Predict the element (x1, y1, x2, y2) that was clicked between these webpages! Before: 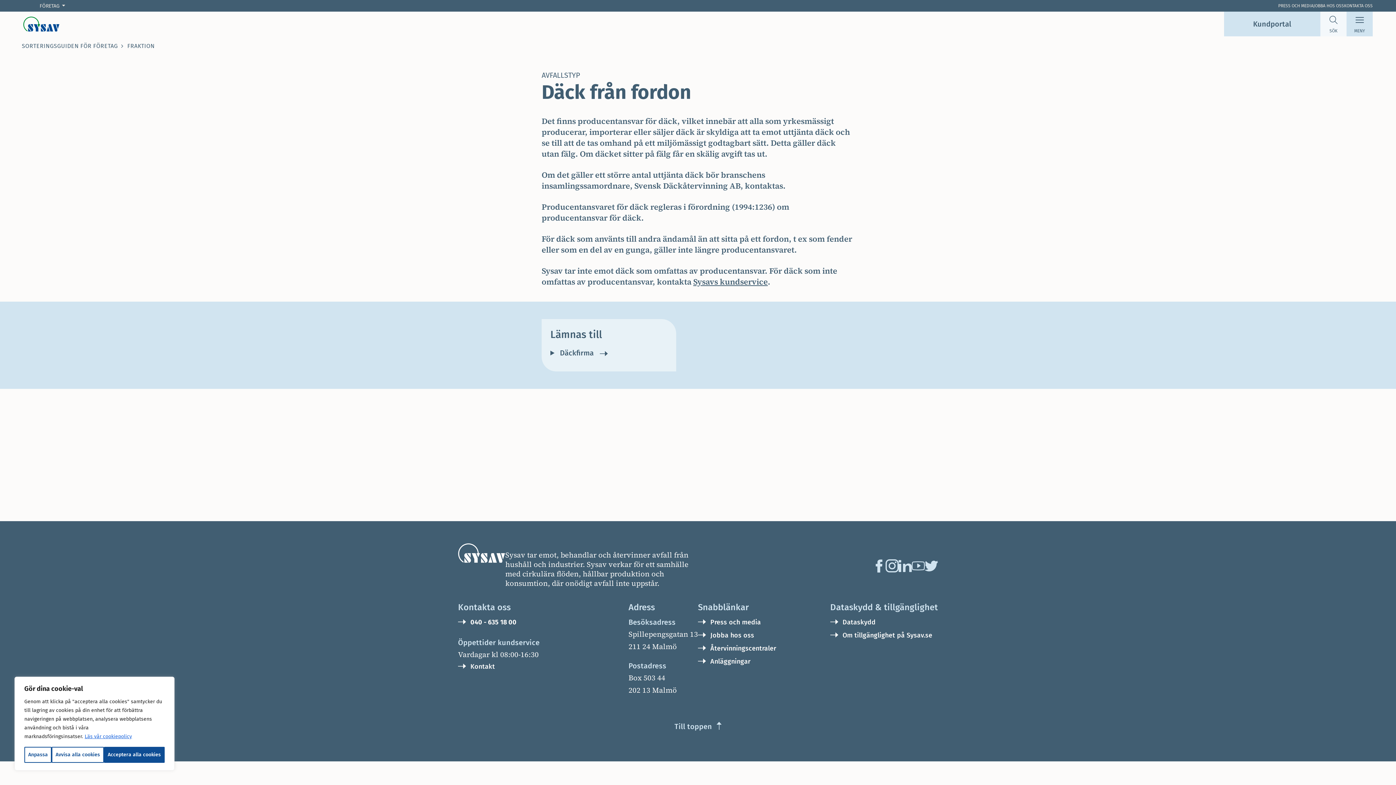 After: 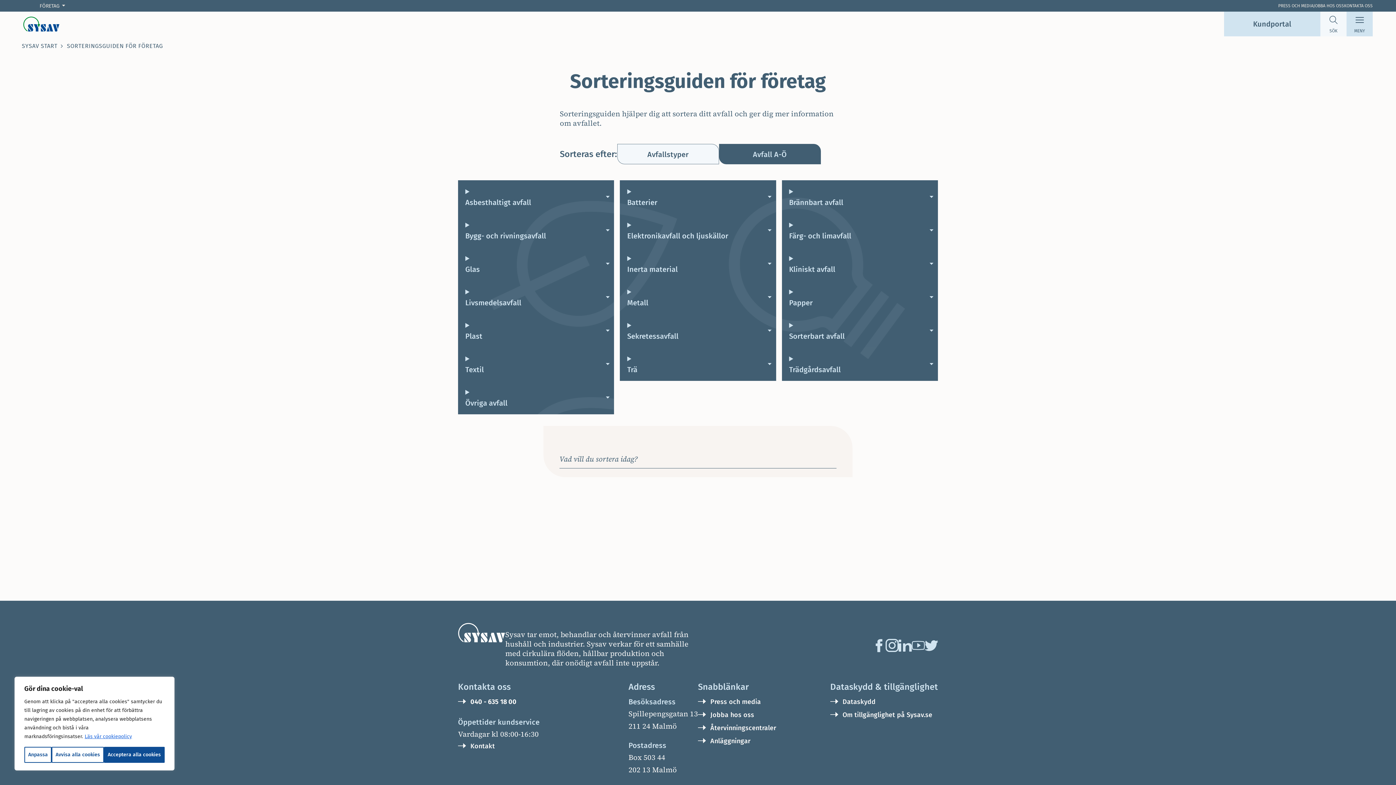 Action: label: SORTERINGSGUIDEN FÖR FÖRETAG bbox: (21, 41, 117, 51)